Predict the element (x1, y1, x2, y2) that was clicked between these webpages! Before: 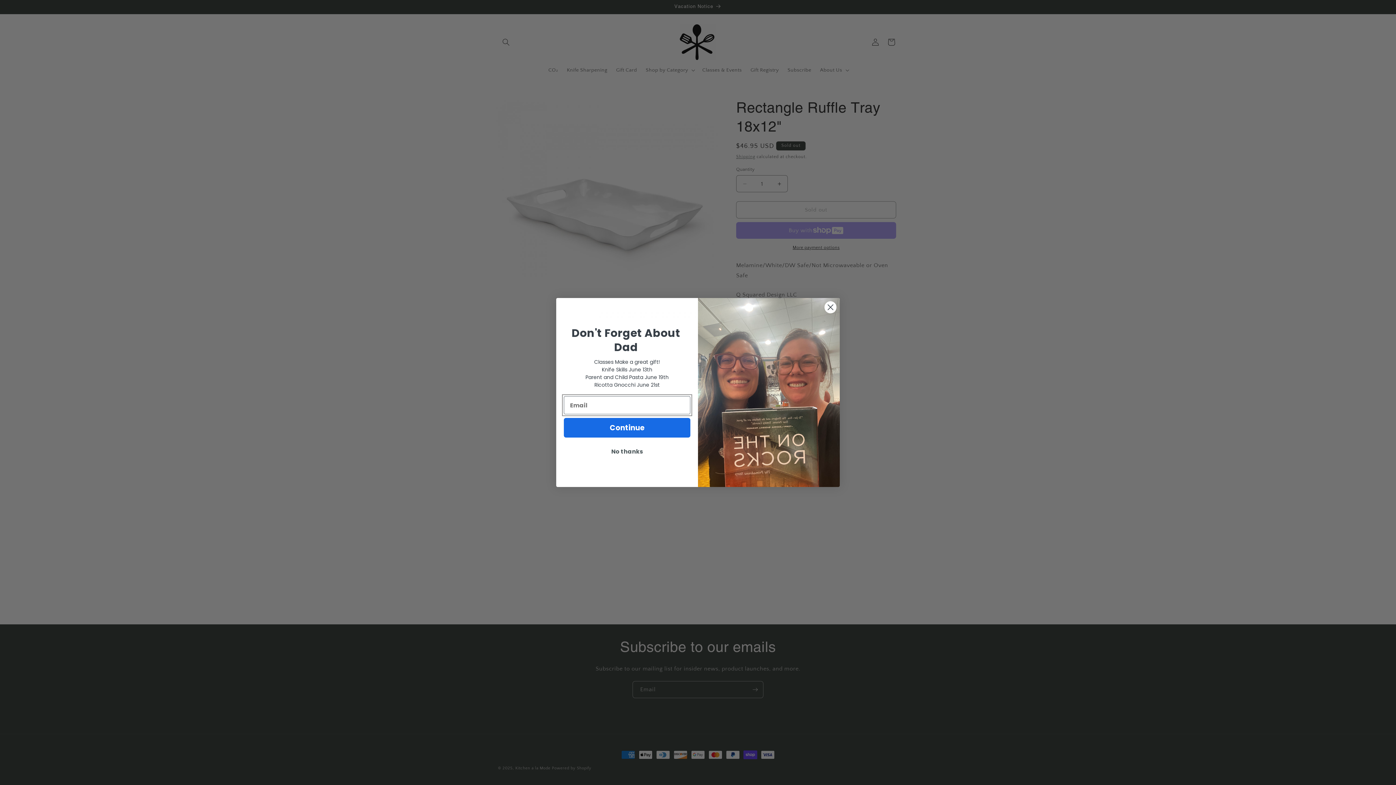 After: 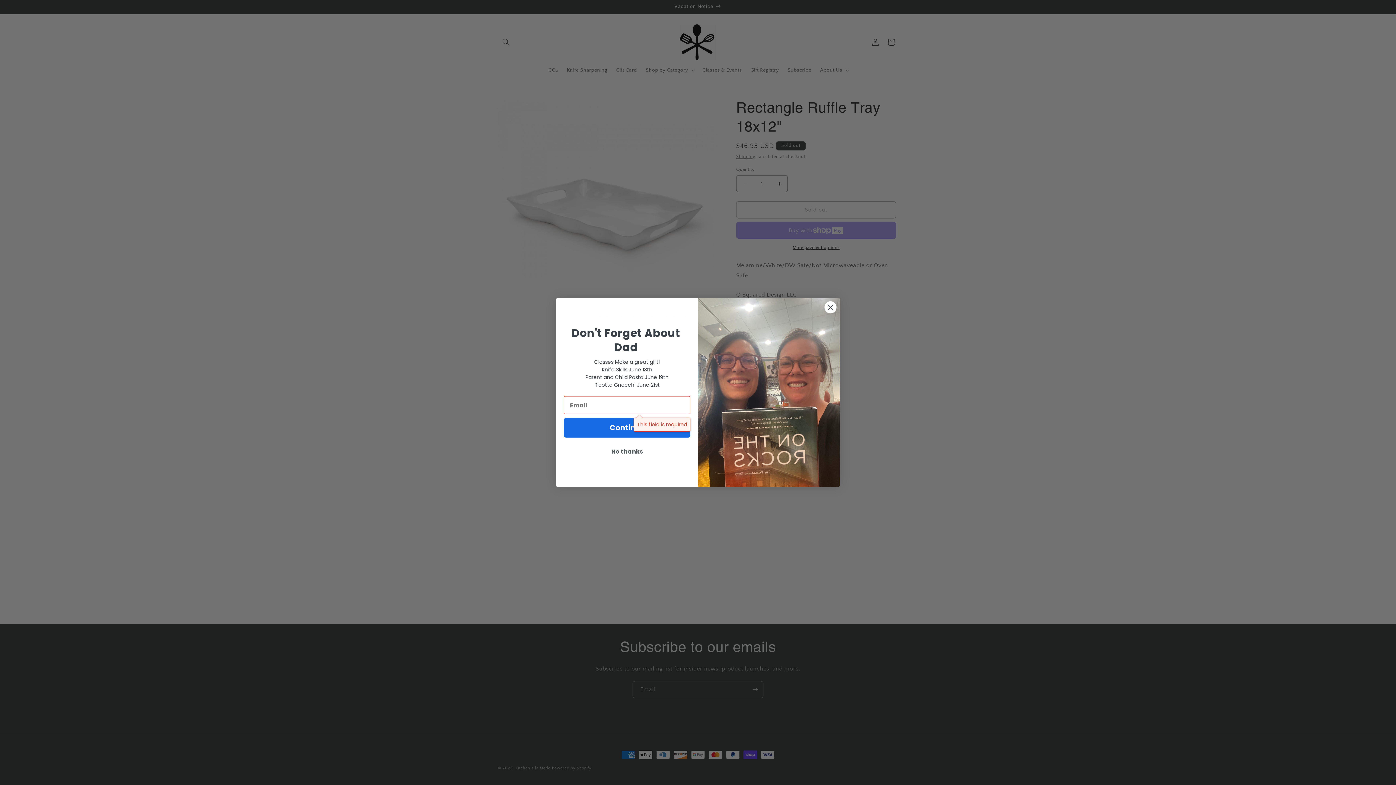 Action: bbox: (564, 438, 690, 458) label: Continue